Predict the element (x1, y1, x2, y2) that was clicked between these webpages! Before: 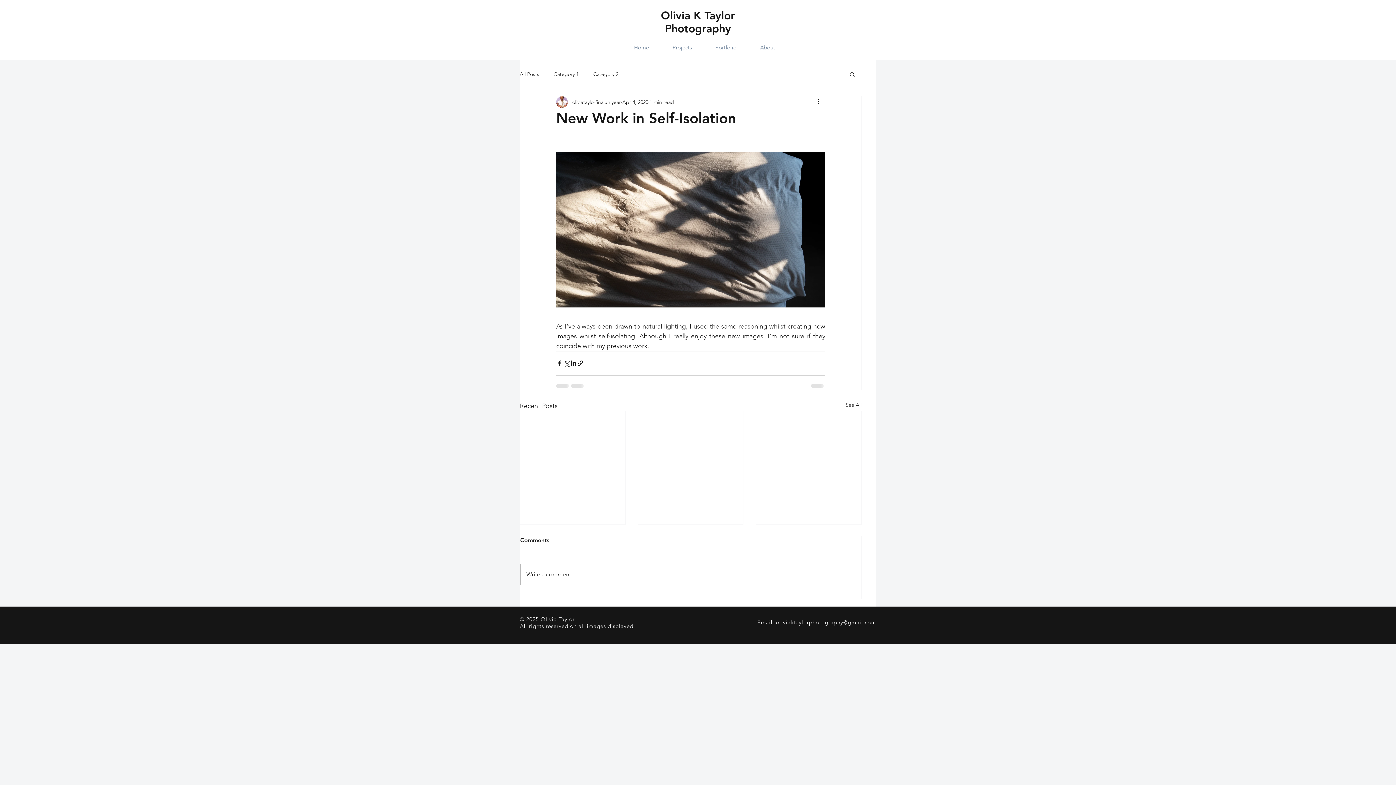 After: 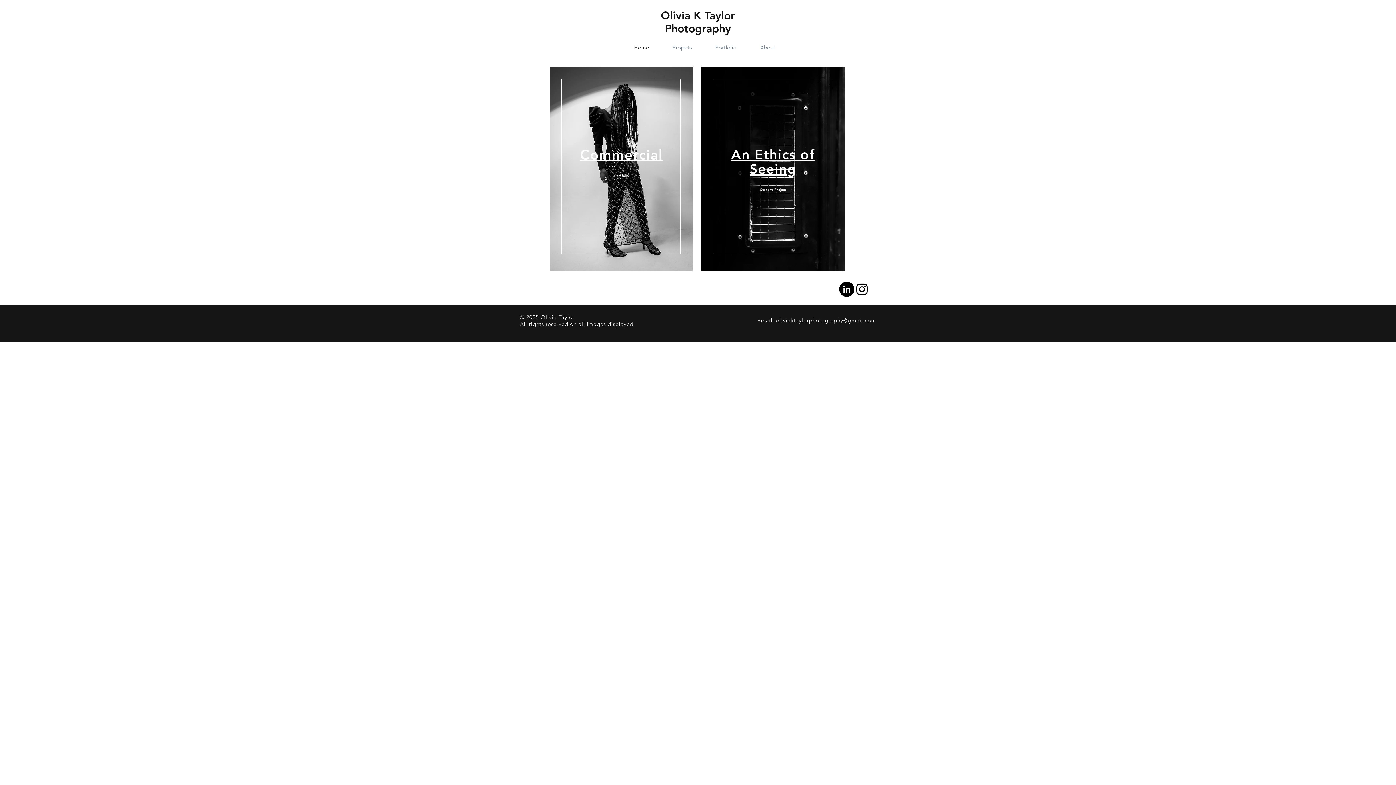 Action: label: Olivia K Taylor Photography bbox: (661, 9, 735, 35)